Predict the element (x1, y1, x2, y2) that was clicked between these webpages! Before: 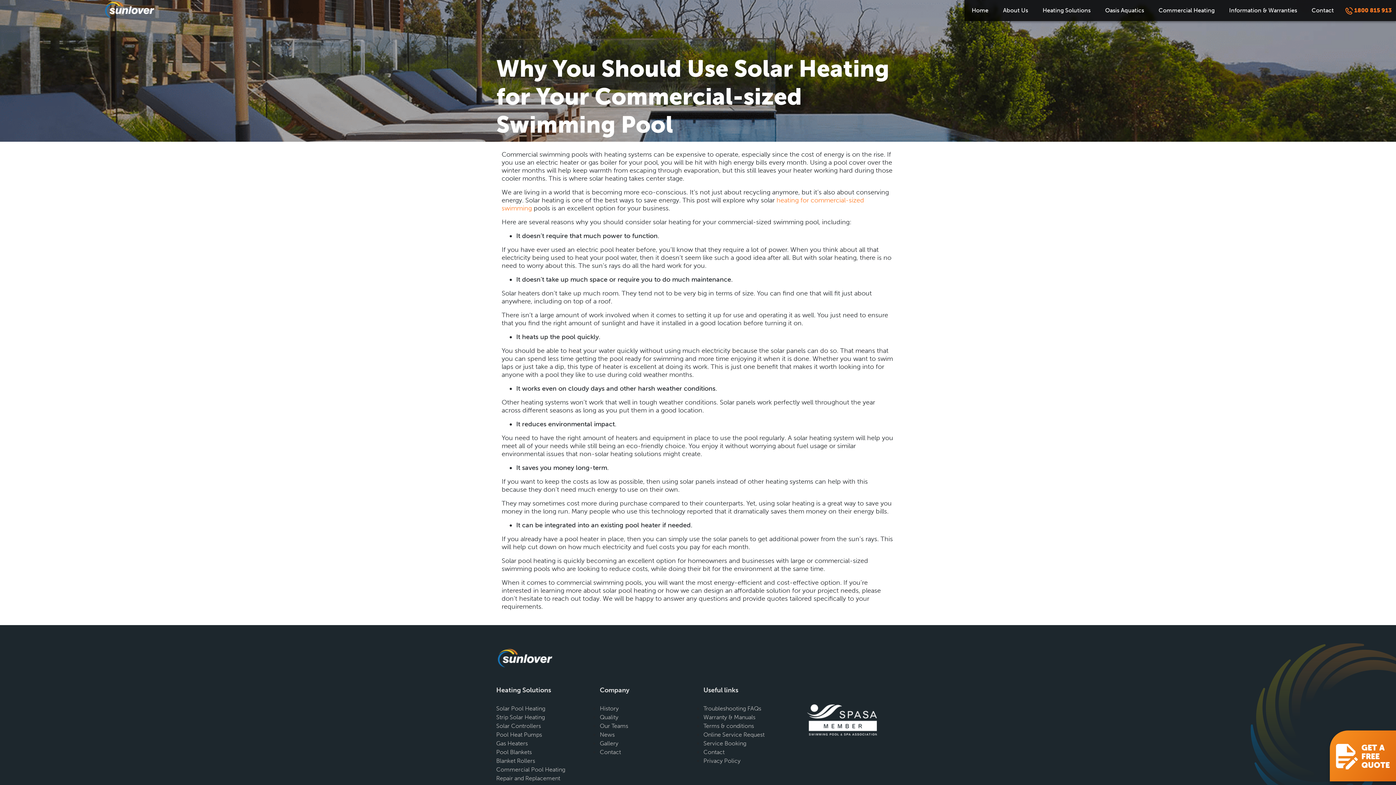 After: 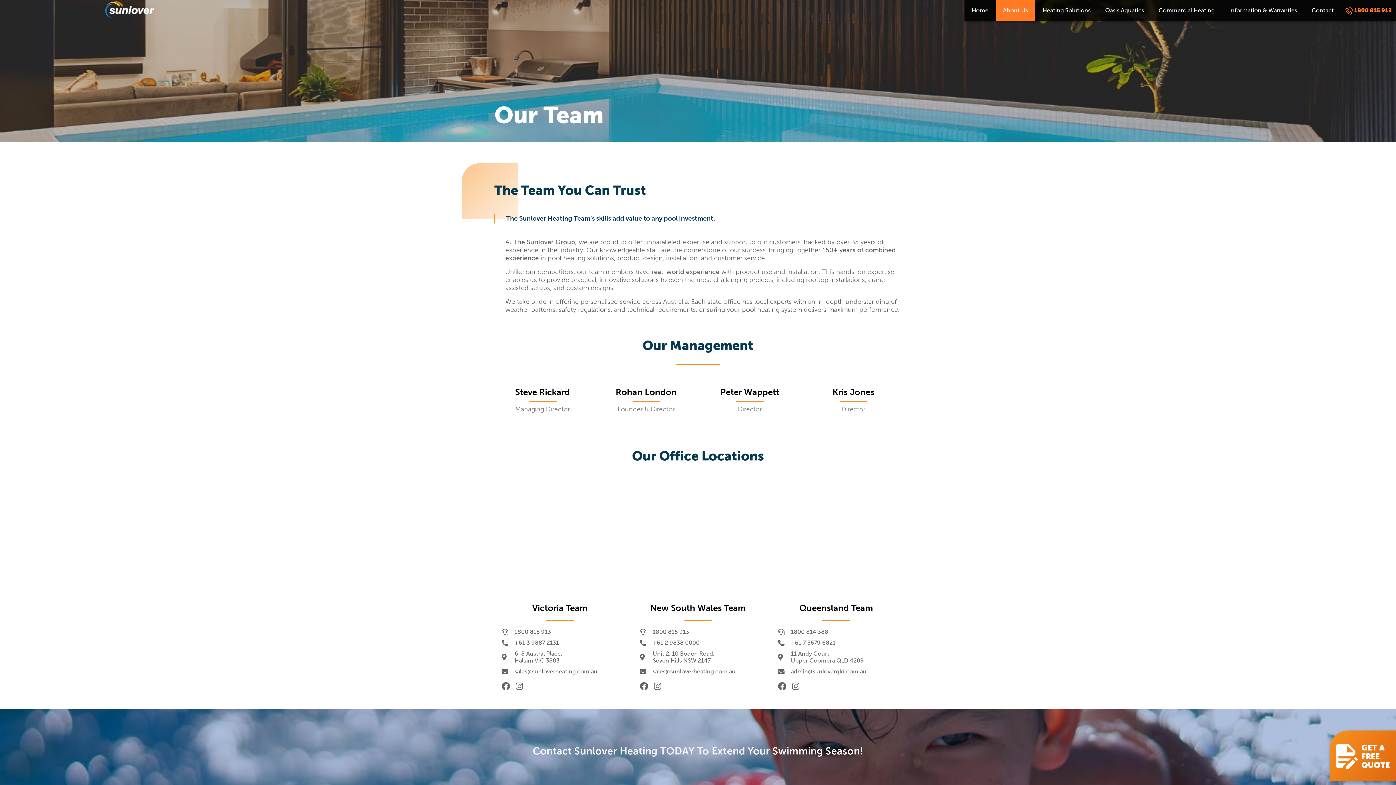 Action: bbox: (600, 722, 628, 729) label: Our Teams